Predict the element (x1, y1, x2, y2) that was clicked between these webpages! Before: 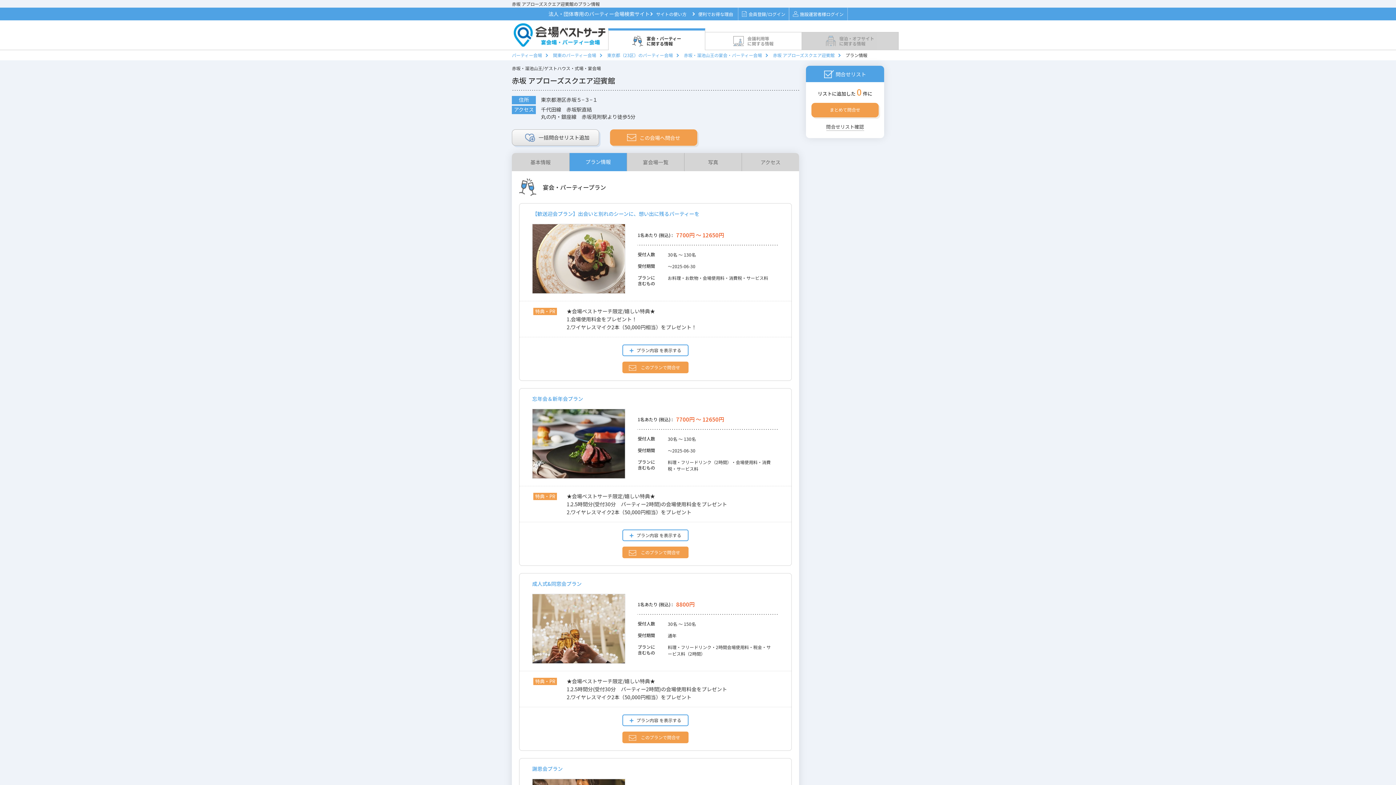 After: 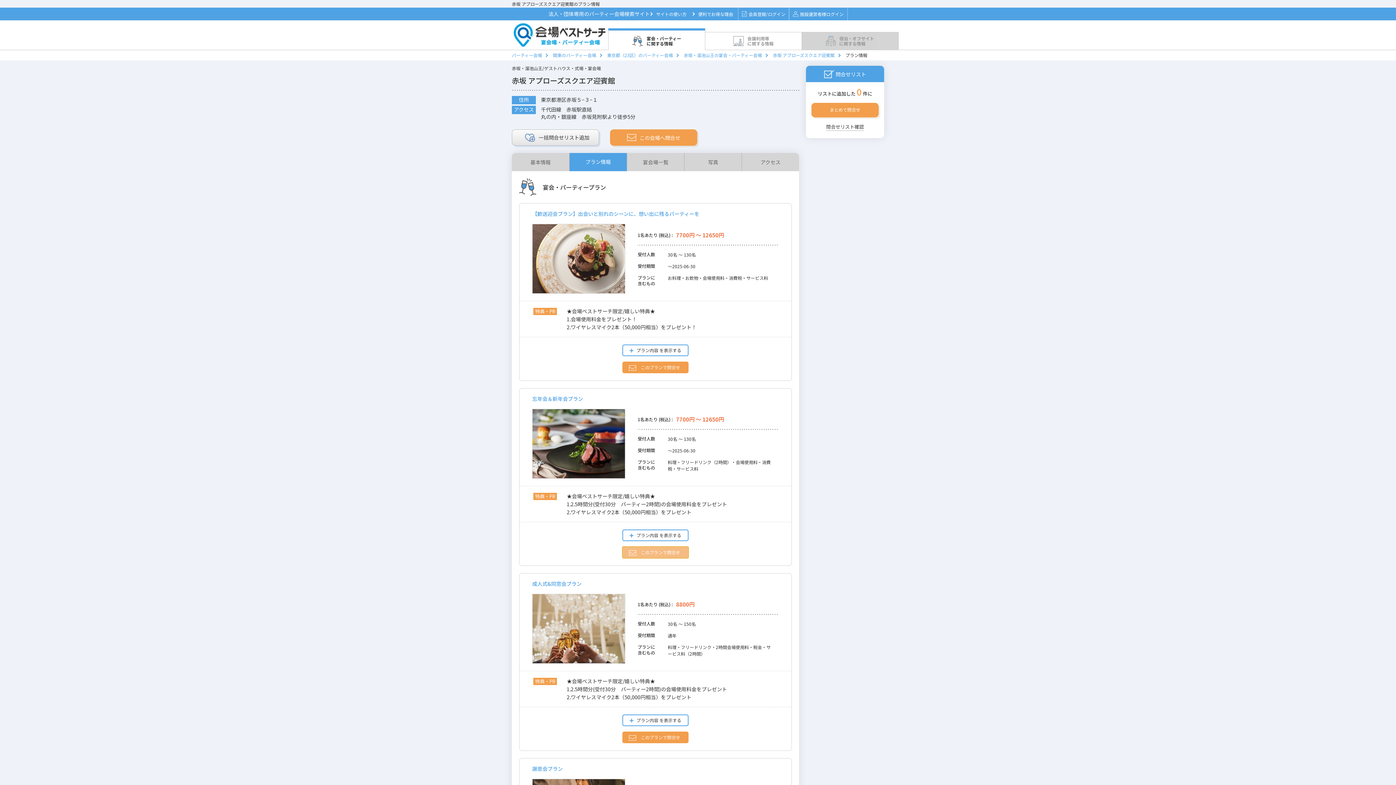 Action: label:  このプランで問合せ bbox: (622, 546, 688, 558)